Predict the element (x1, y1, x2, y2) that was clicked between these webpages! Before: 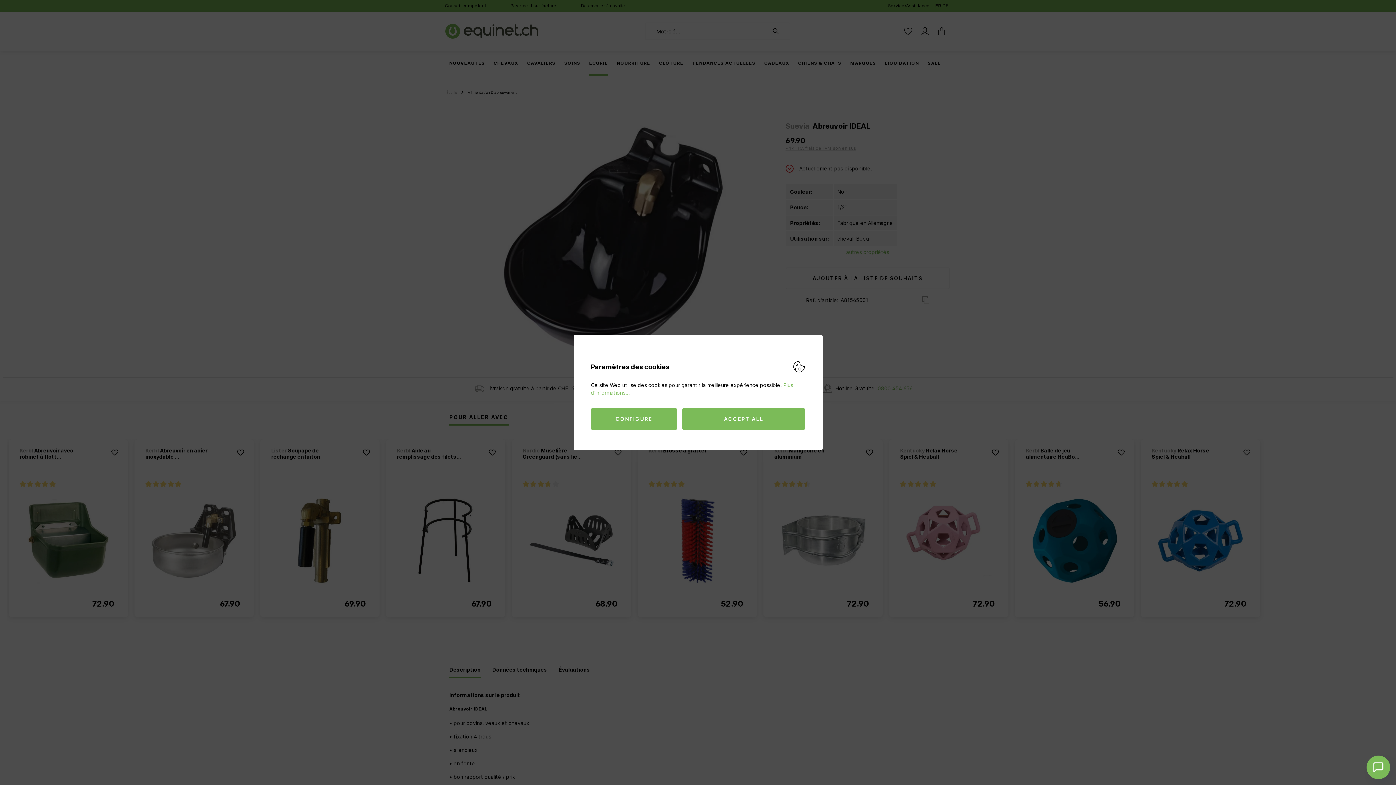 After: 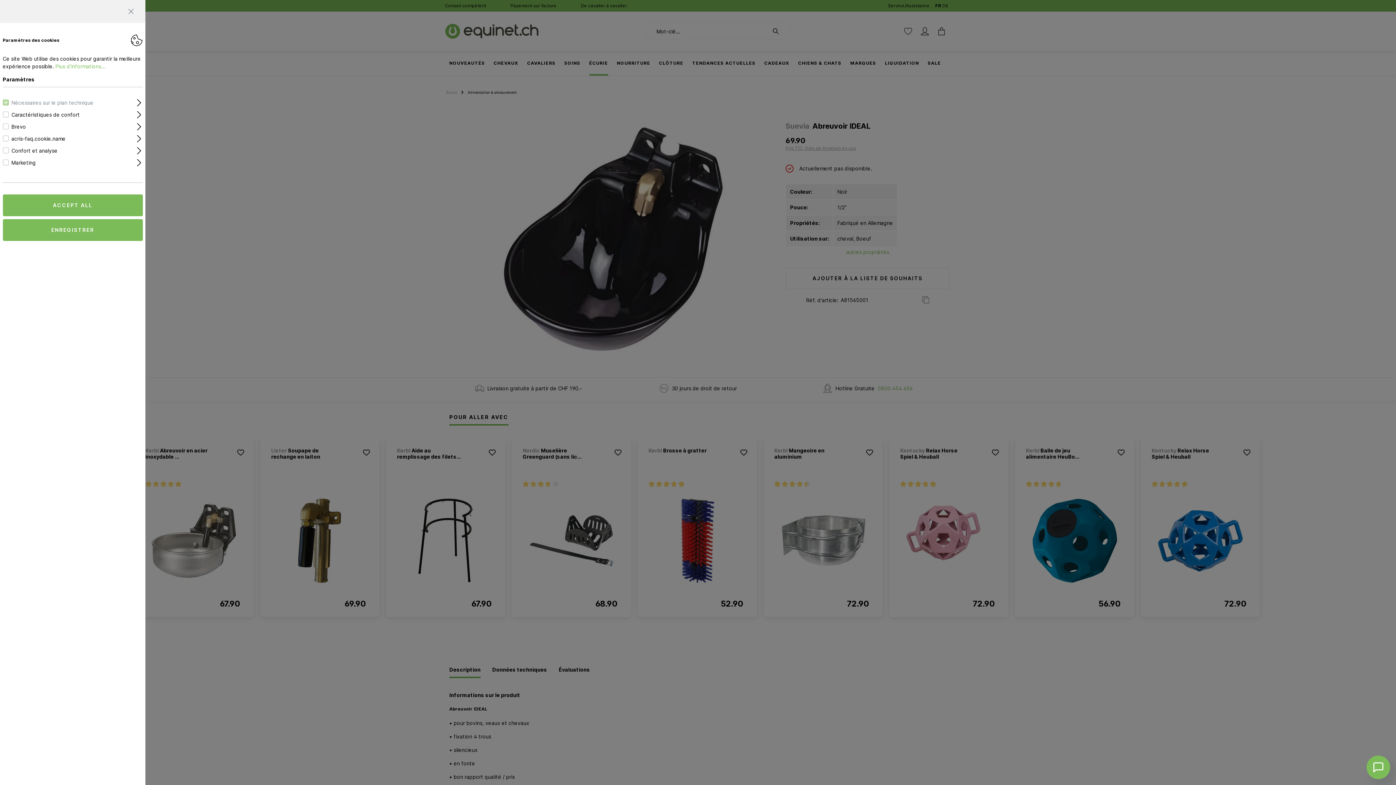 Action: label: CONFIGURE bbox: (591, 408, 677, 430)